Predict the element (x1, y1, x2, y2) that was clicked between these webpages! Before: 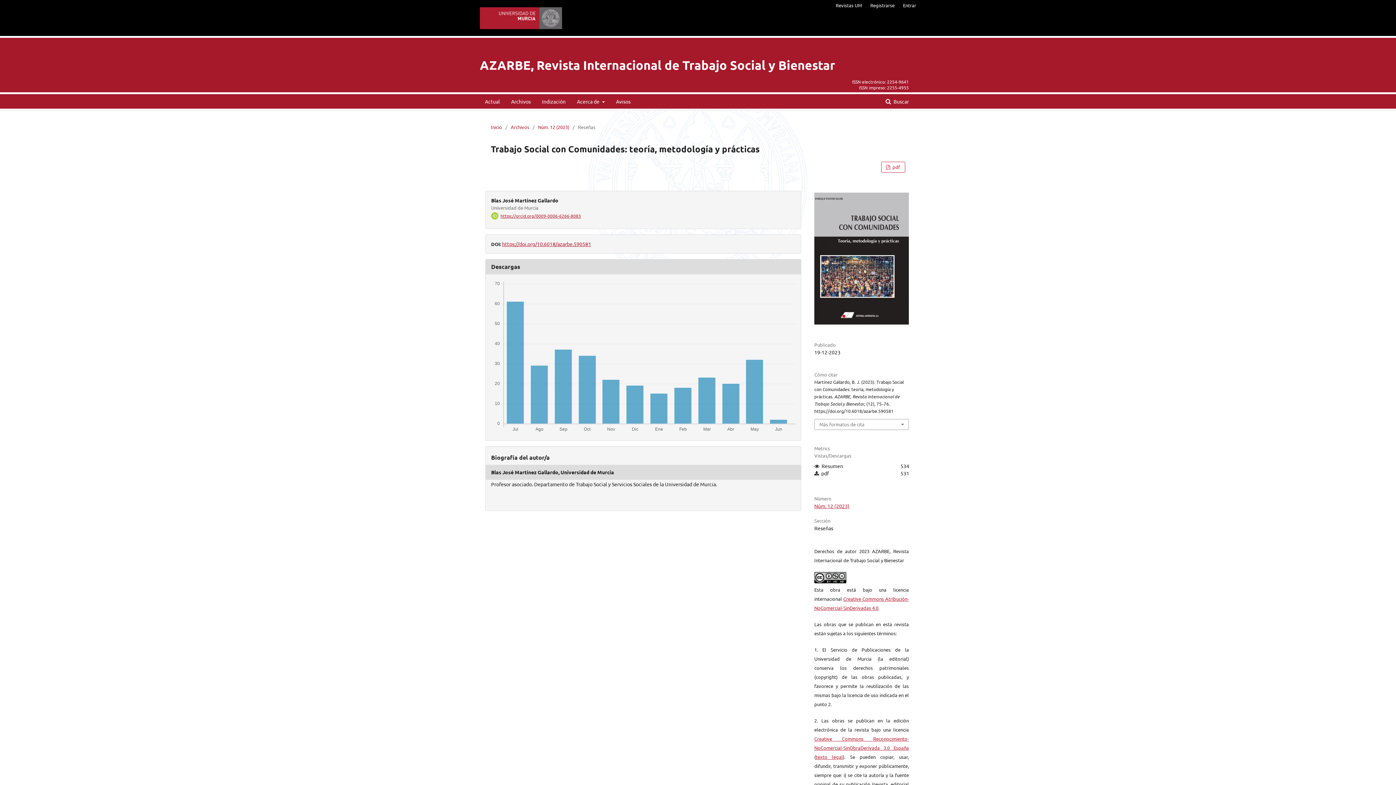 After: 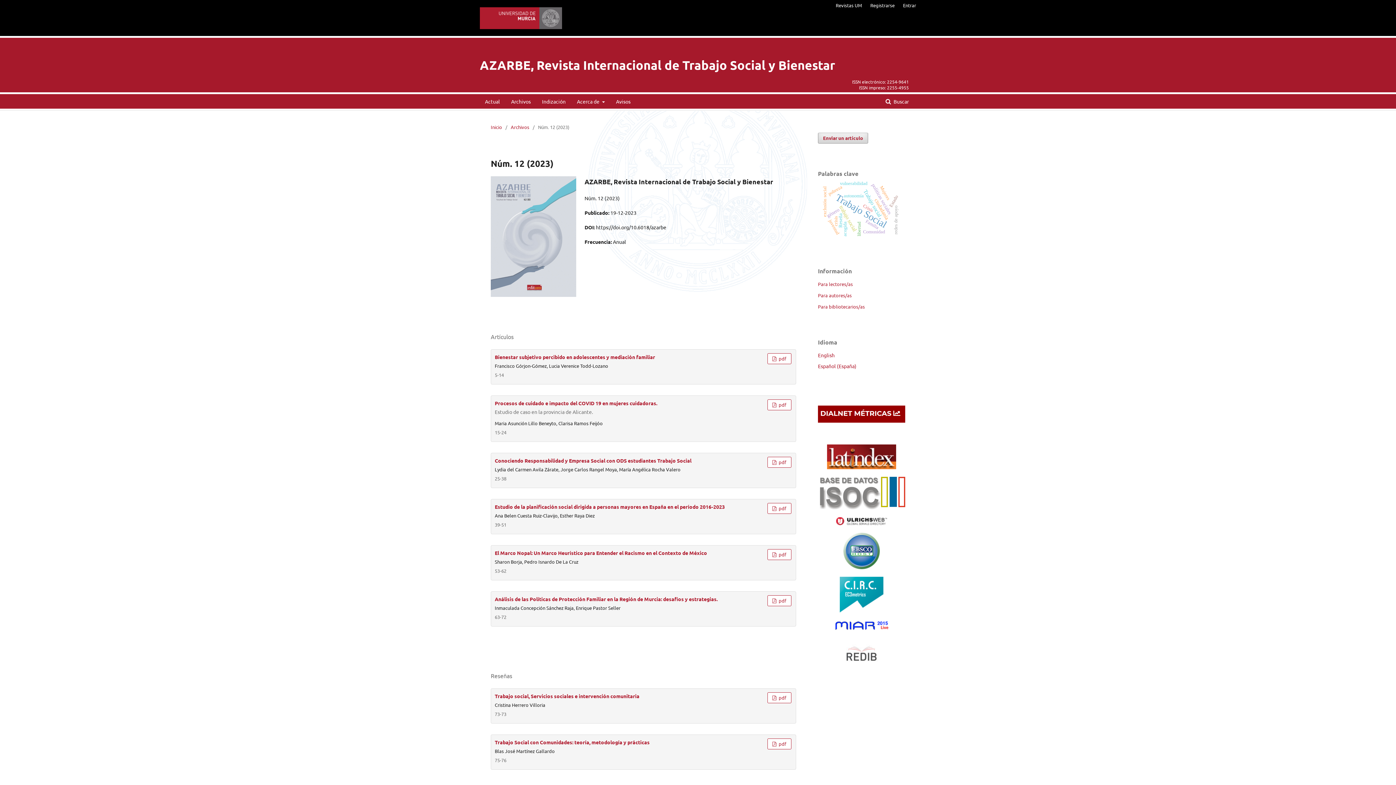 Action: bbox: (538, 123, 569, 130) label: Núm. 12 (2023)